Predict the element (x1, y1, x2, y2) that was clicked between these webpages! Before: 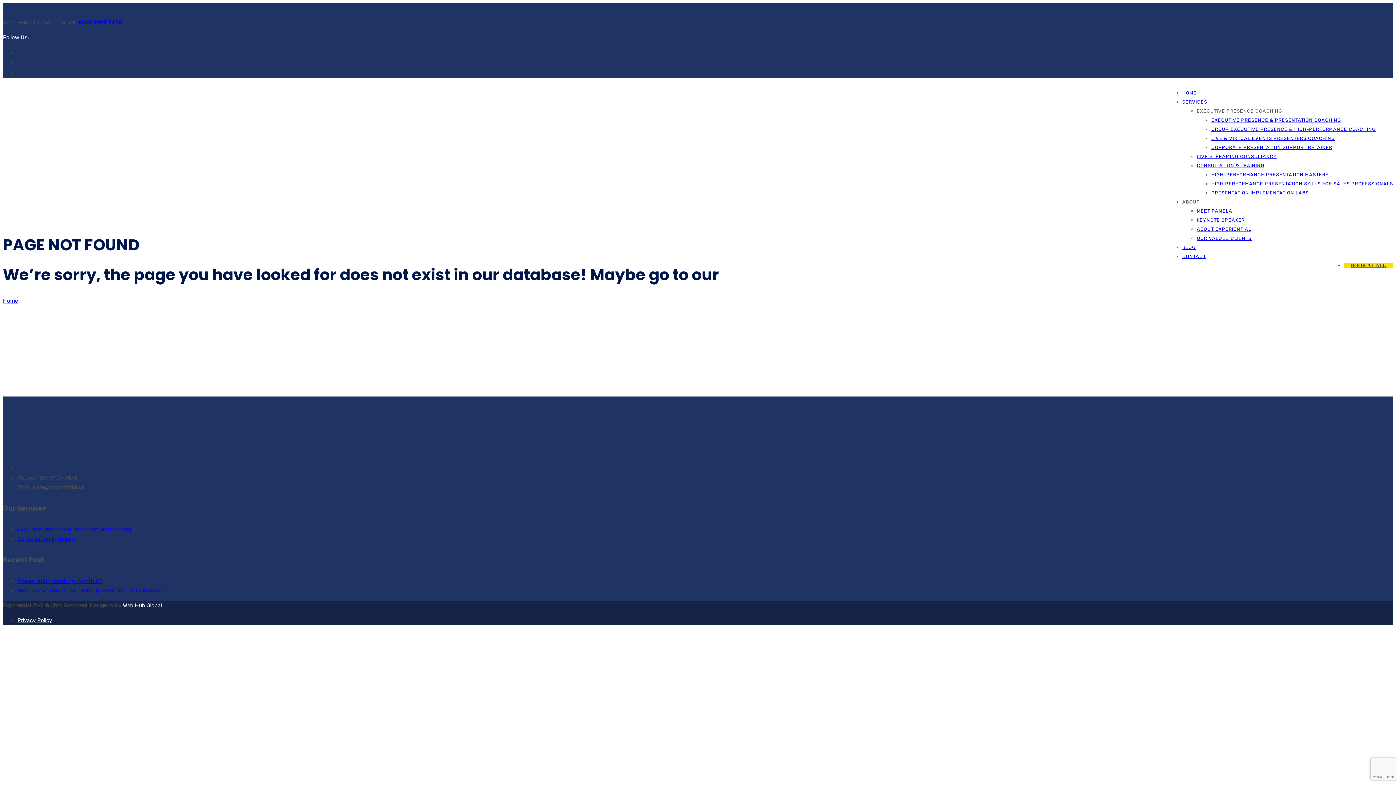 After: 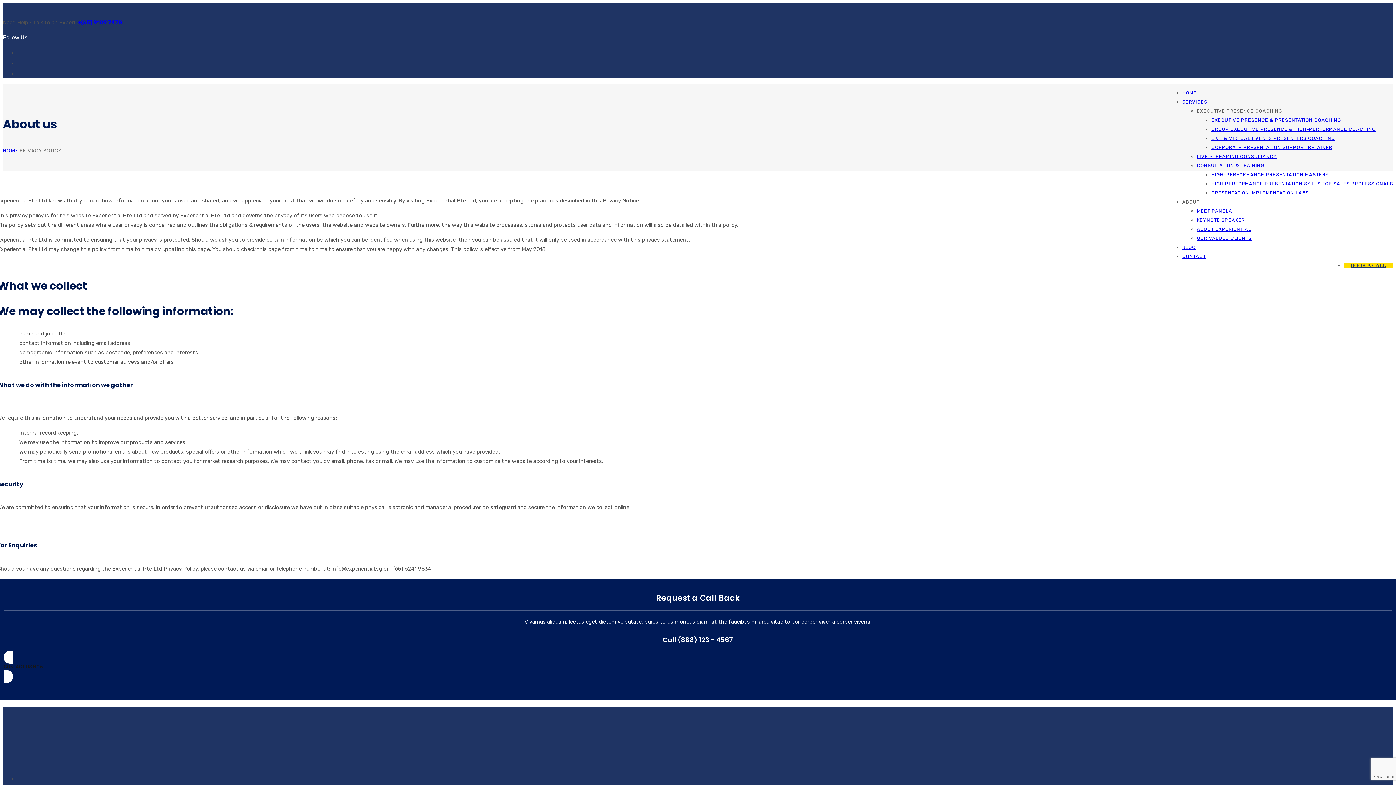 Action: bbox: (17, 617, 52, 624) label: Privacy Policy